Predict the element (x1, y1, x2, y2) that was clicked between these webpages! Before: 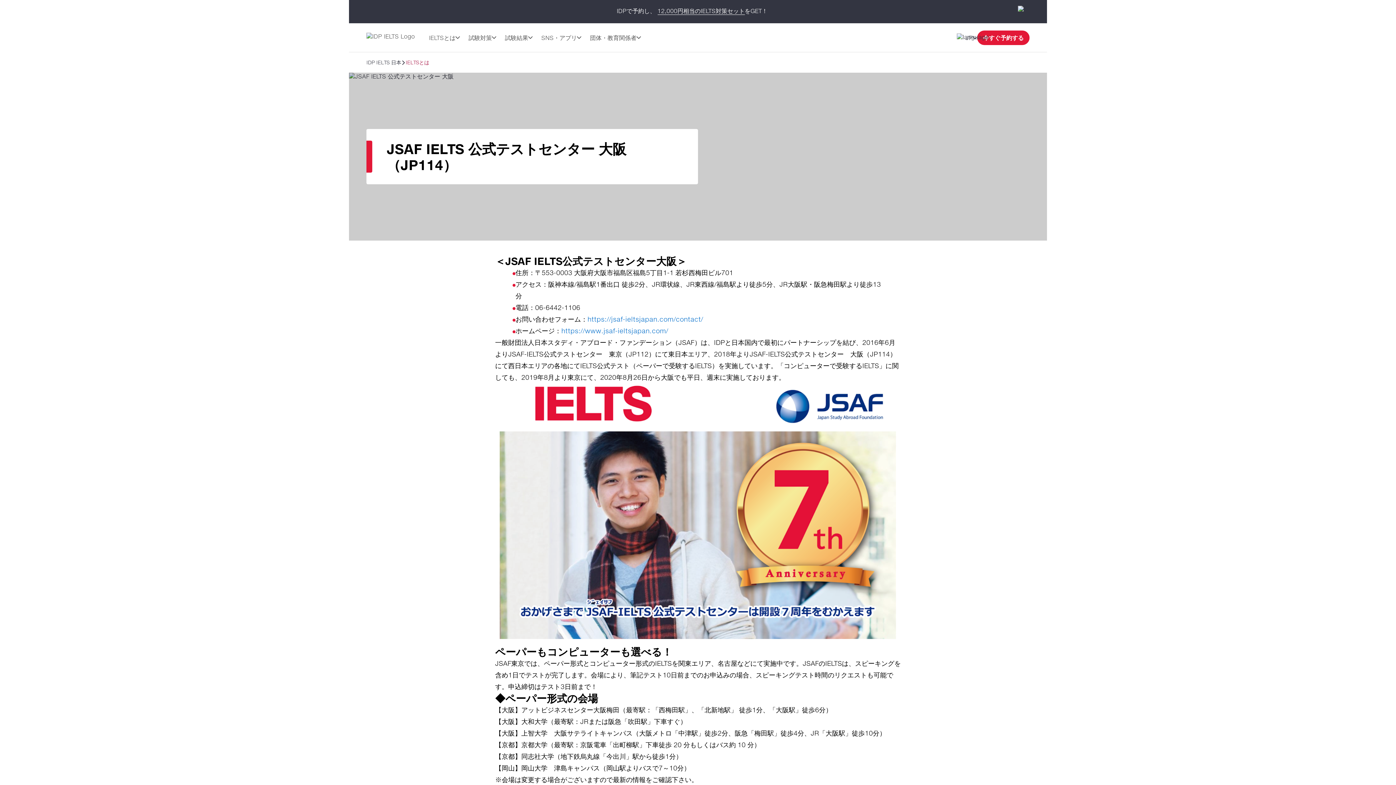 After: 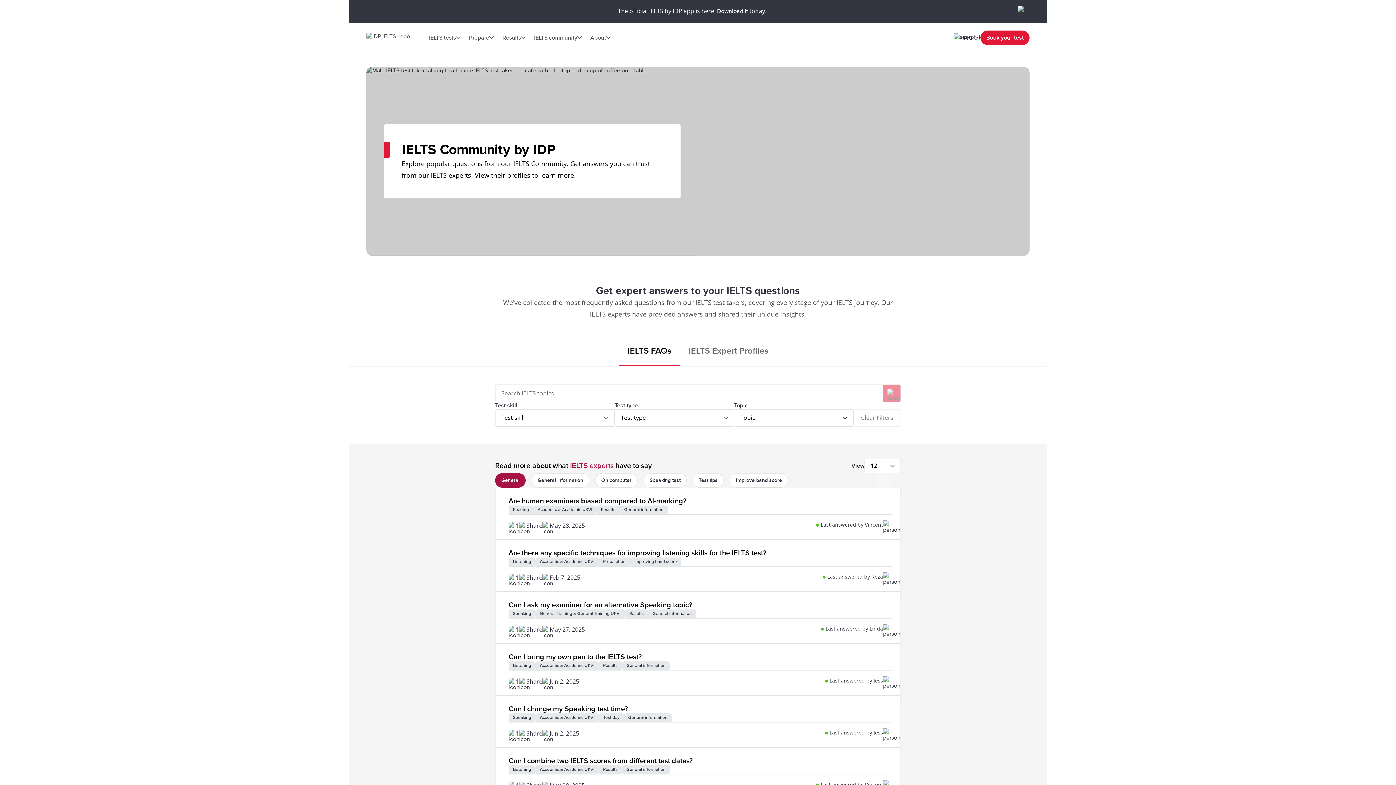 Action: bbox: (537, 29, 585, 45) label: SNS・アプリ